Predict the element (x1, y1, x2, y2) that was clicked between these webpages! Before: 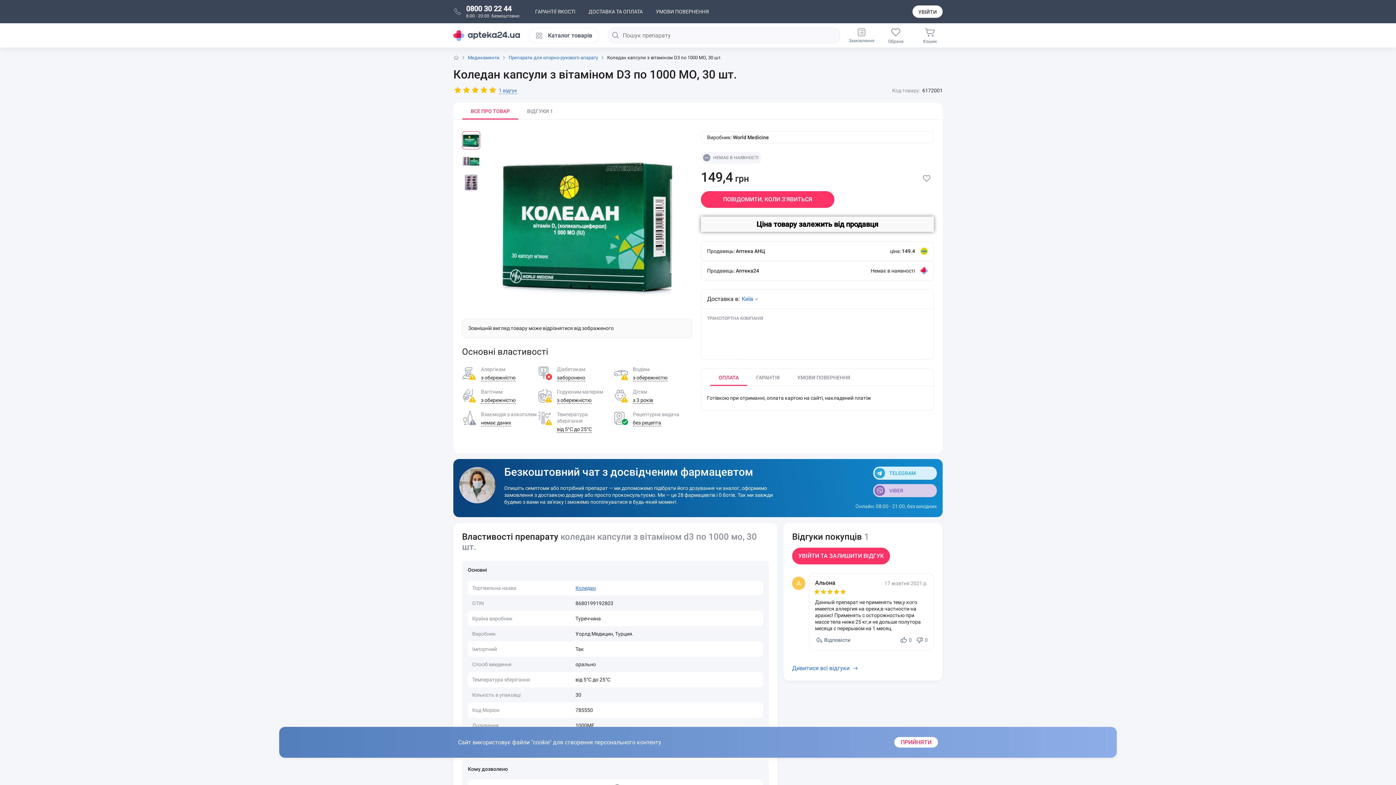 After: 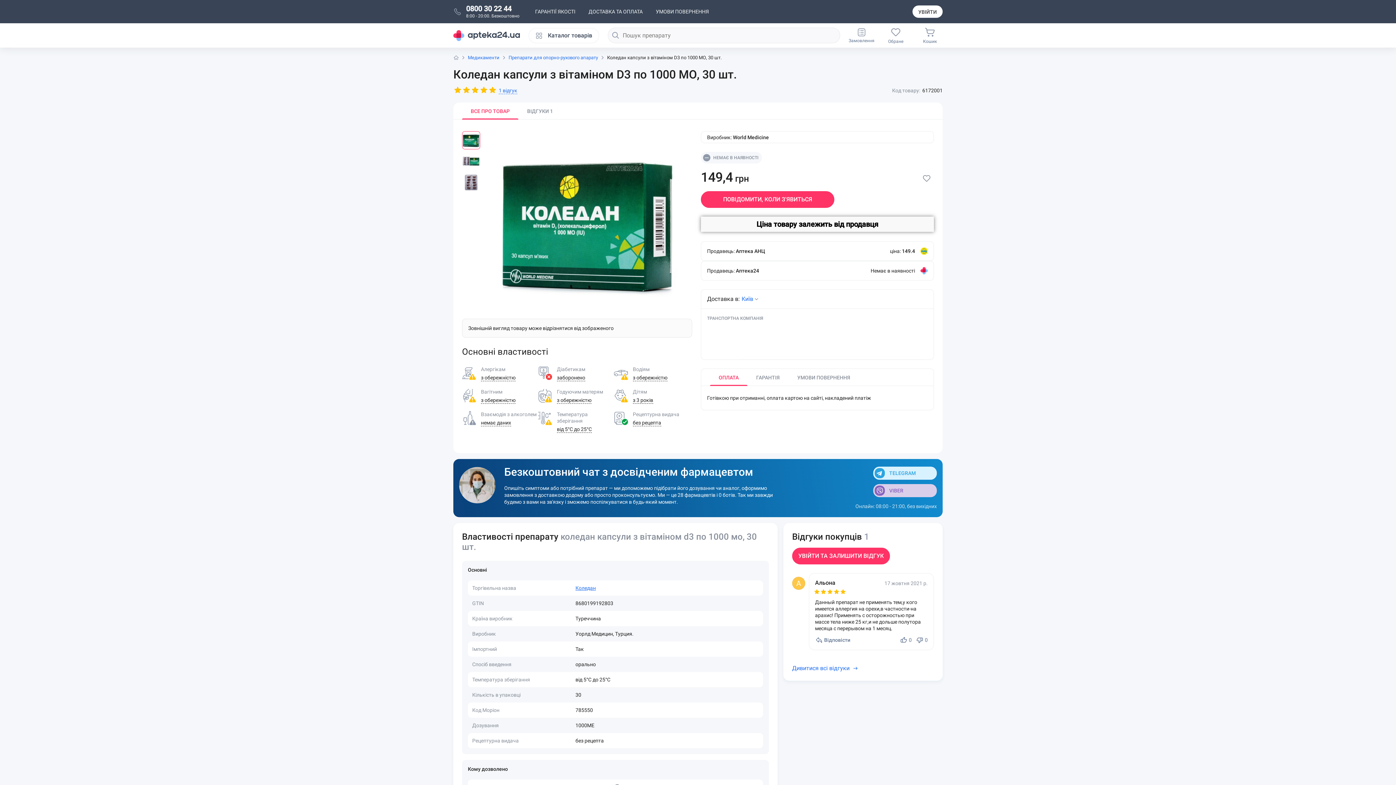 Action: label: ПРИЙНЯТИ bbox: (894, 737, 938, 748)